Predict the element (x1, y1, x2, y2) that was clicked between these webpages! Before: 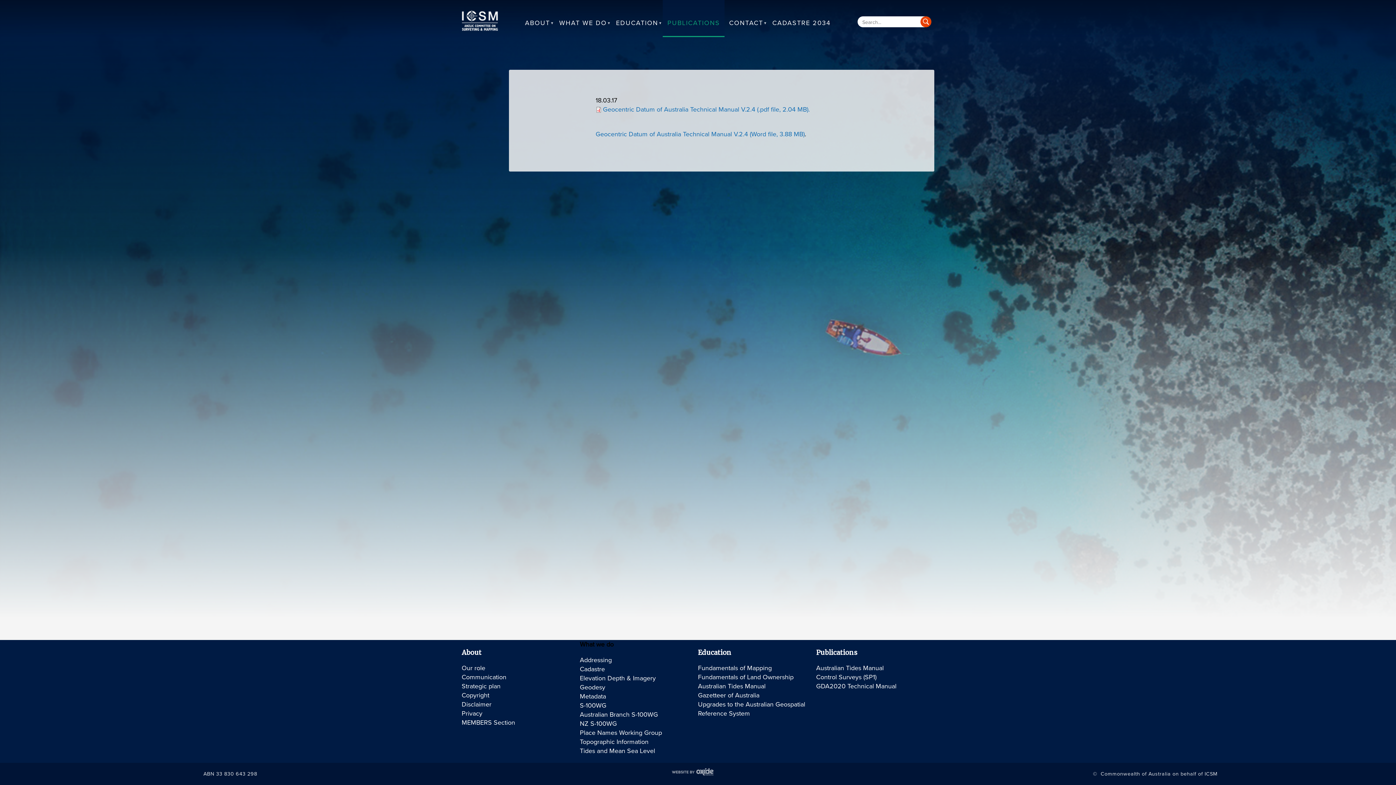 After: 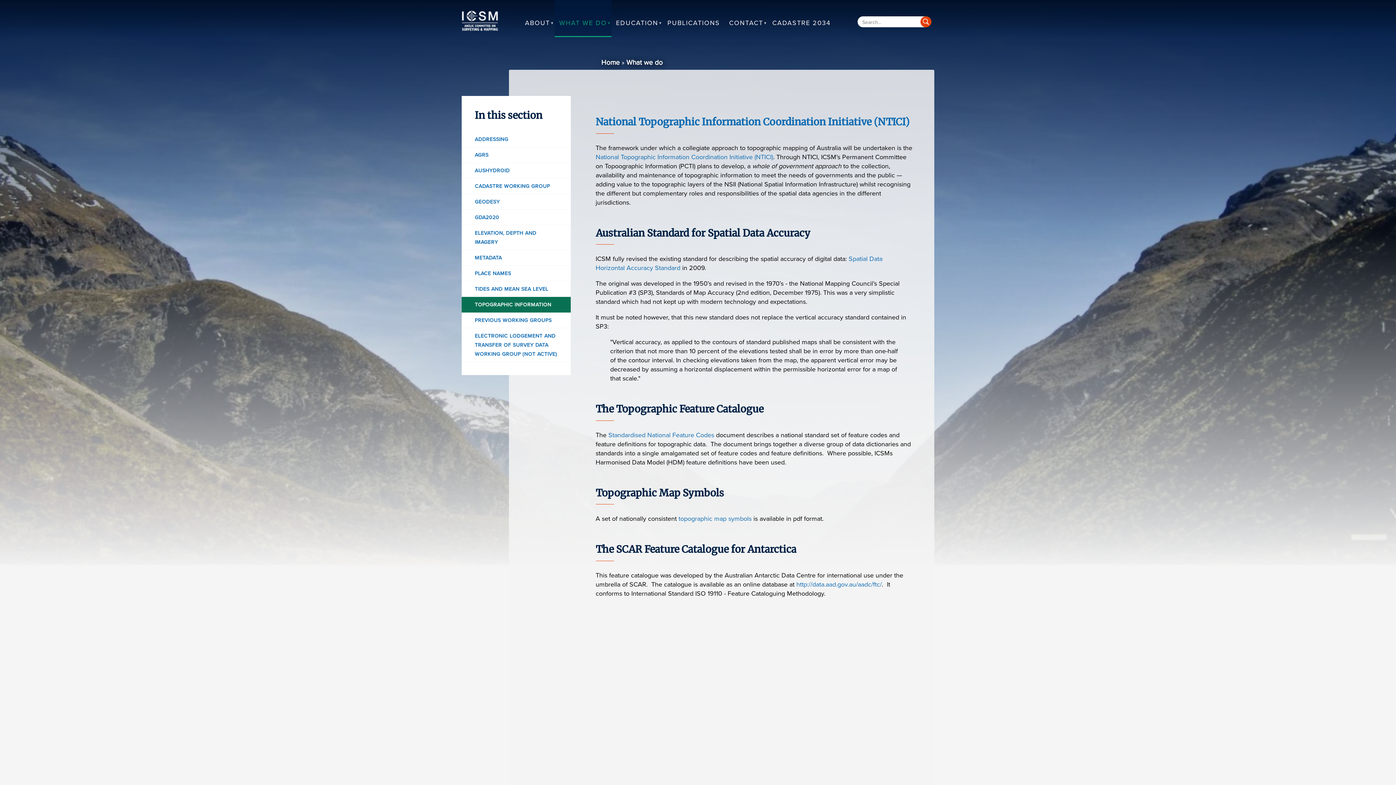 Action: label: Topographic Information bbox: (580, 738, 648, 746)